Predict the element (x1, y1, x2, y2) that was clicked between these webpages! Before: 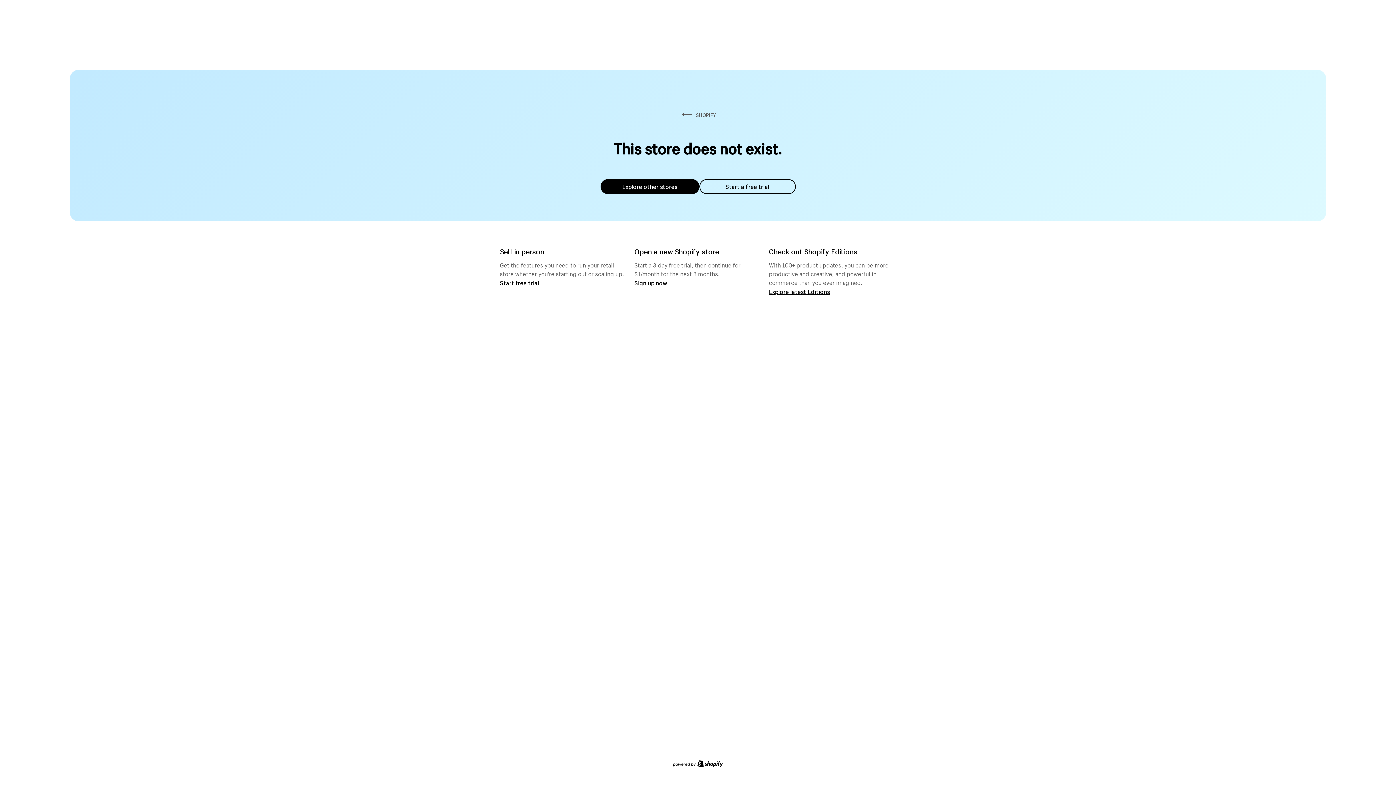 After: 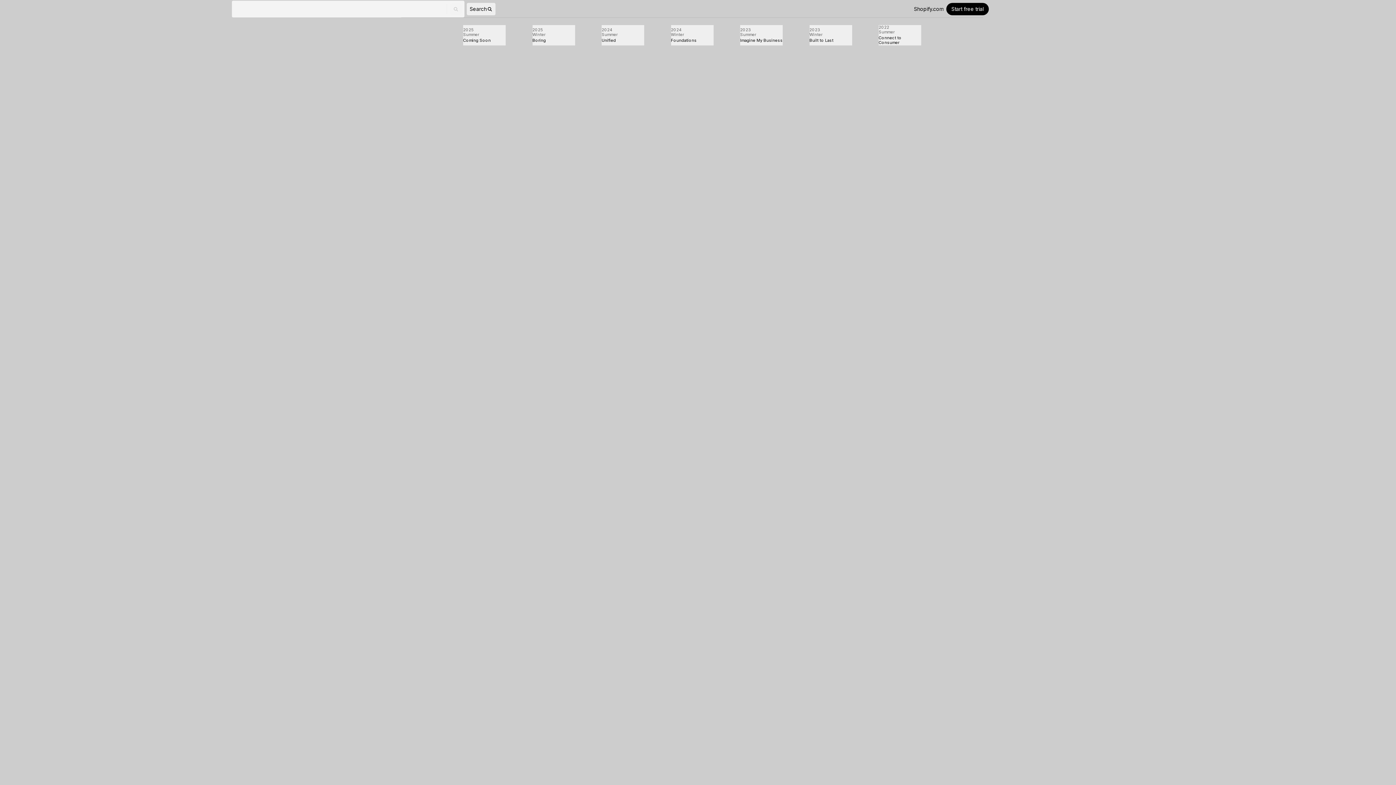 Action: label: Explore latest Editions bbox: (769, 287, 830, 295)